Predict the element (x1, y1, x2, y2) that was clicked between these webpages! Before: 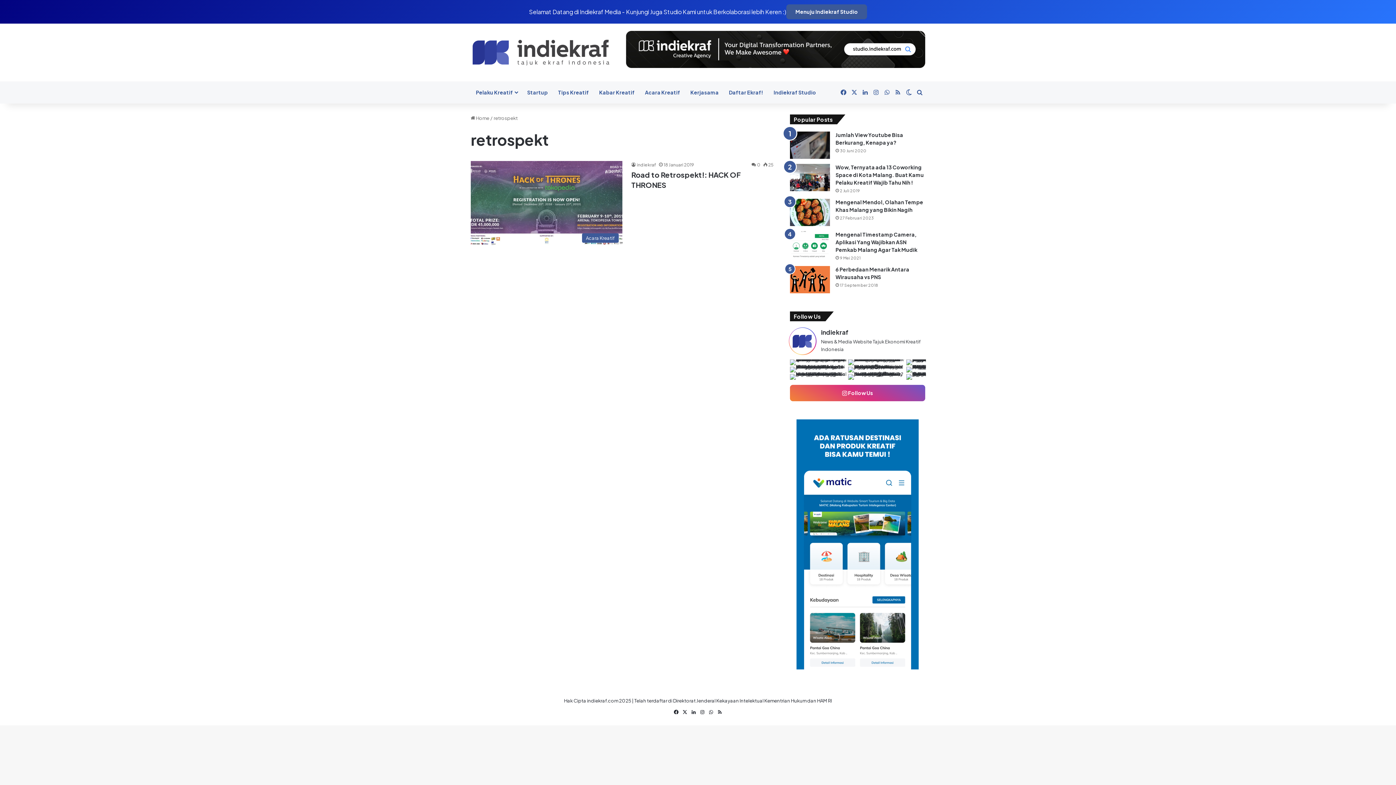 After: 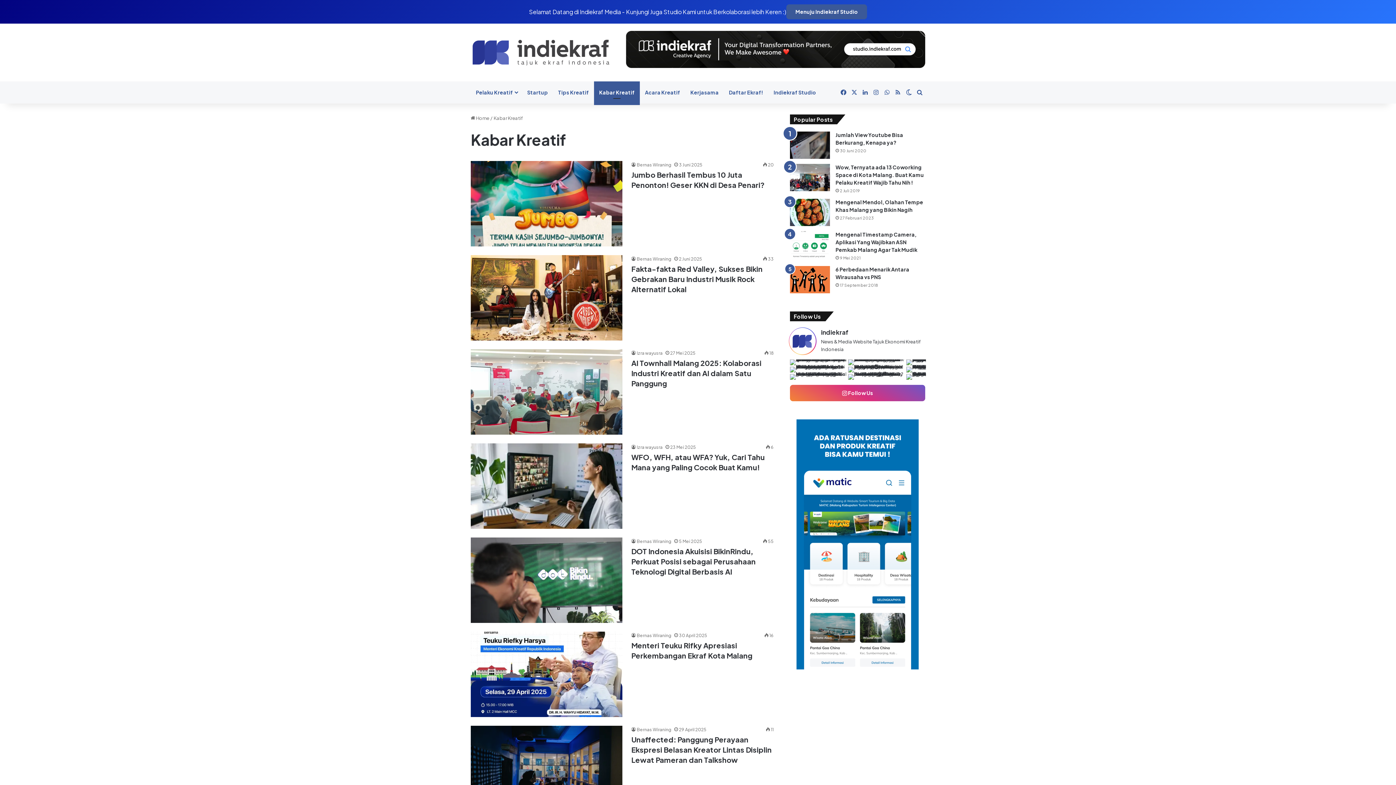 Action: bbox: (594, 81, 640, 103) label: Kabar Kreatif